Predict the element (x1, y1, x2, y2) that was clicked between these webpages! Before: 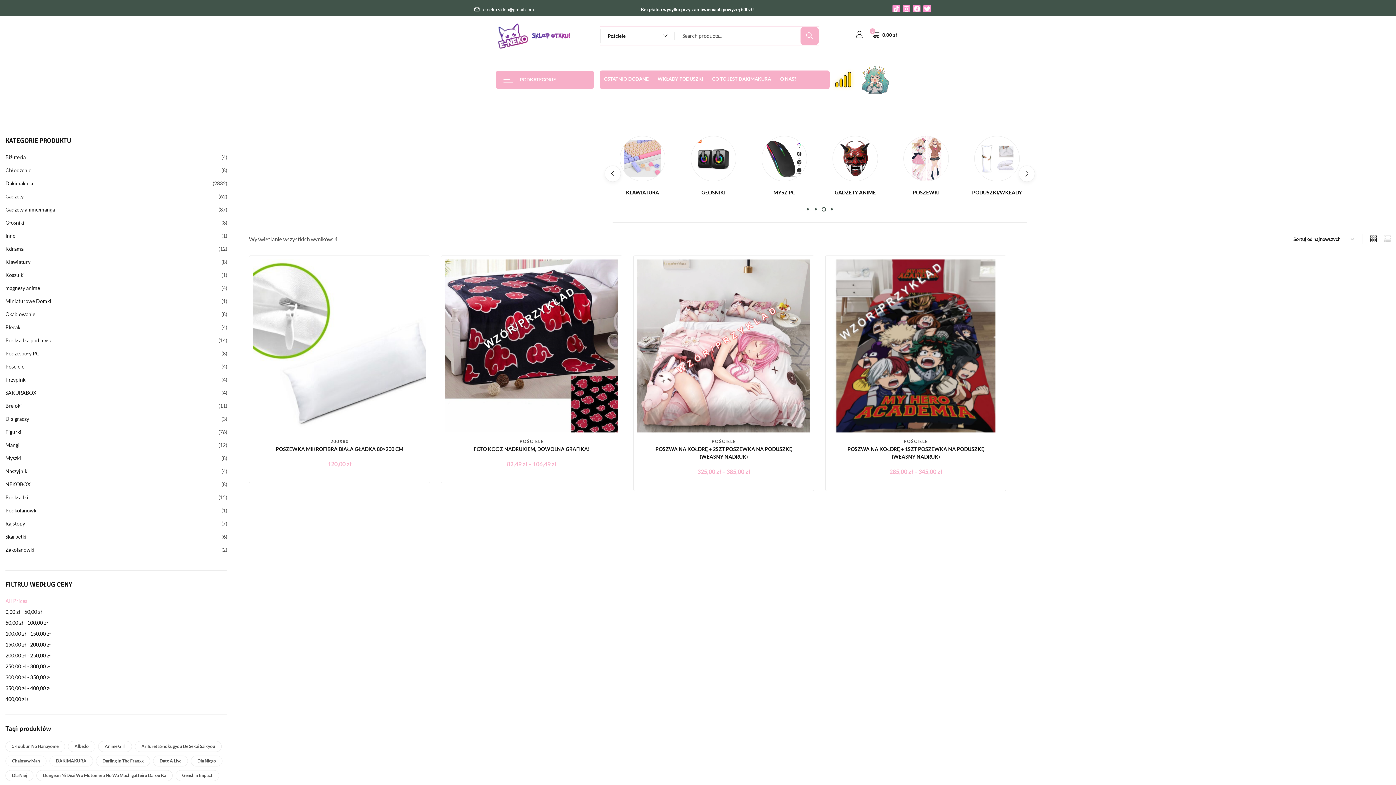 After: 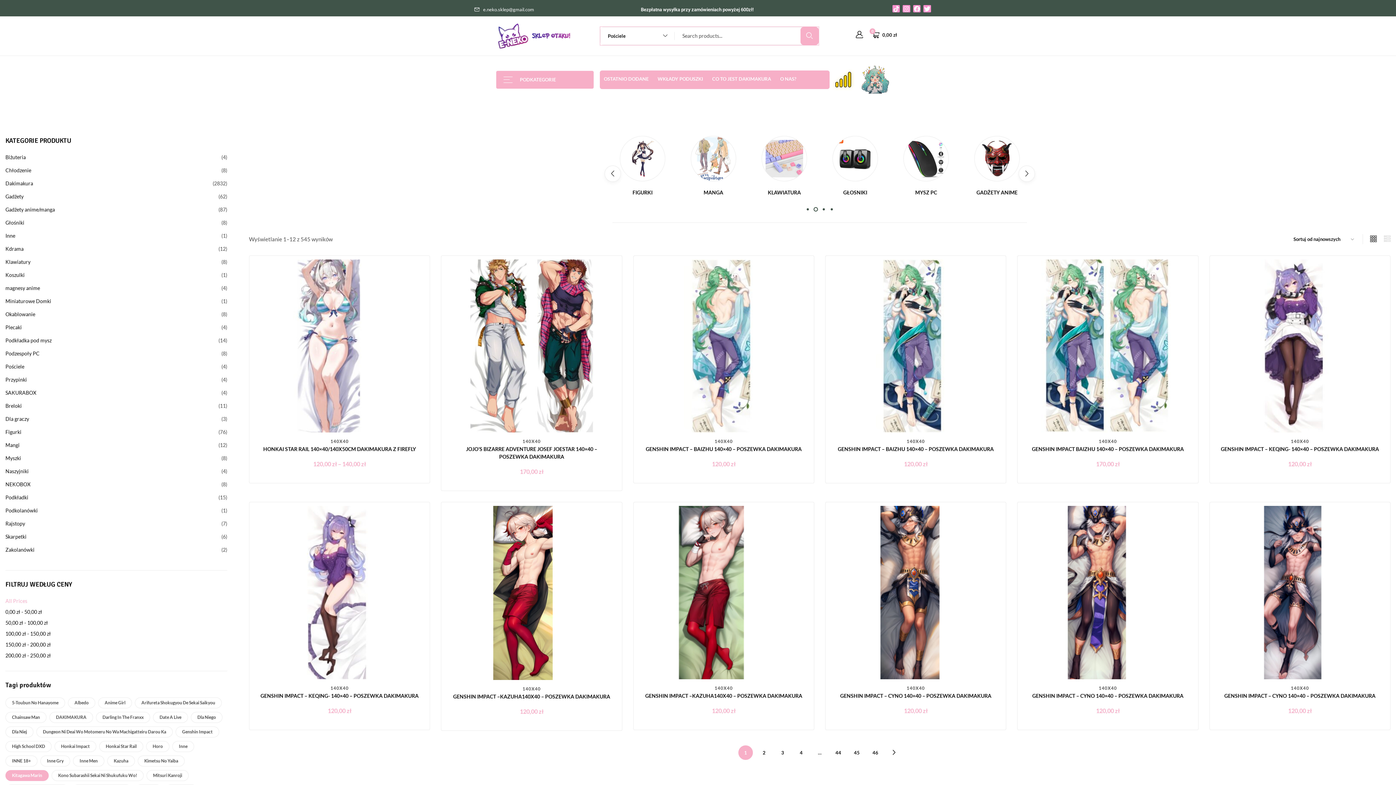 Action: label: Dla niej (545 produktów) bbox: (5, 770, 33, 781)